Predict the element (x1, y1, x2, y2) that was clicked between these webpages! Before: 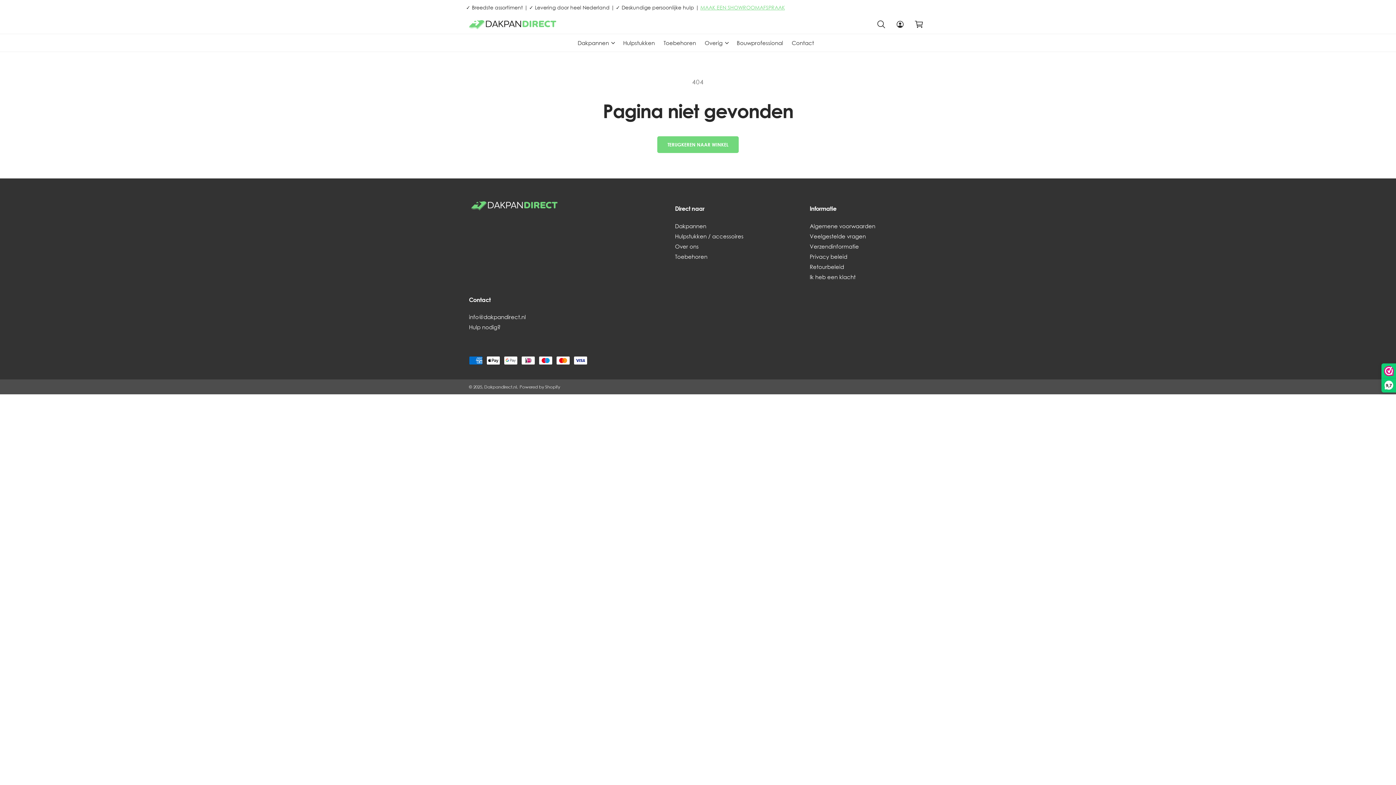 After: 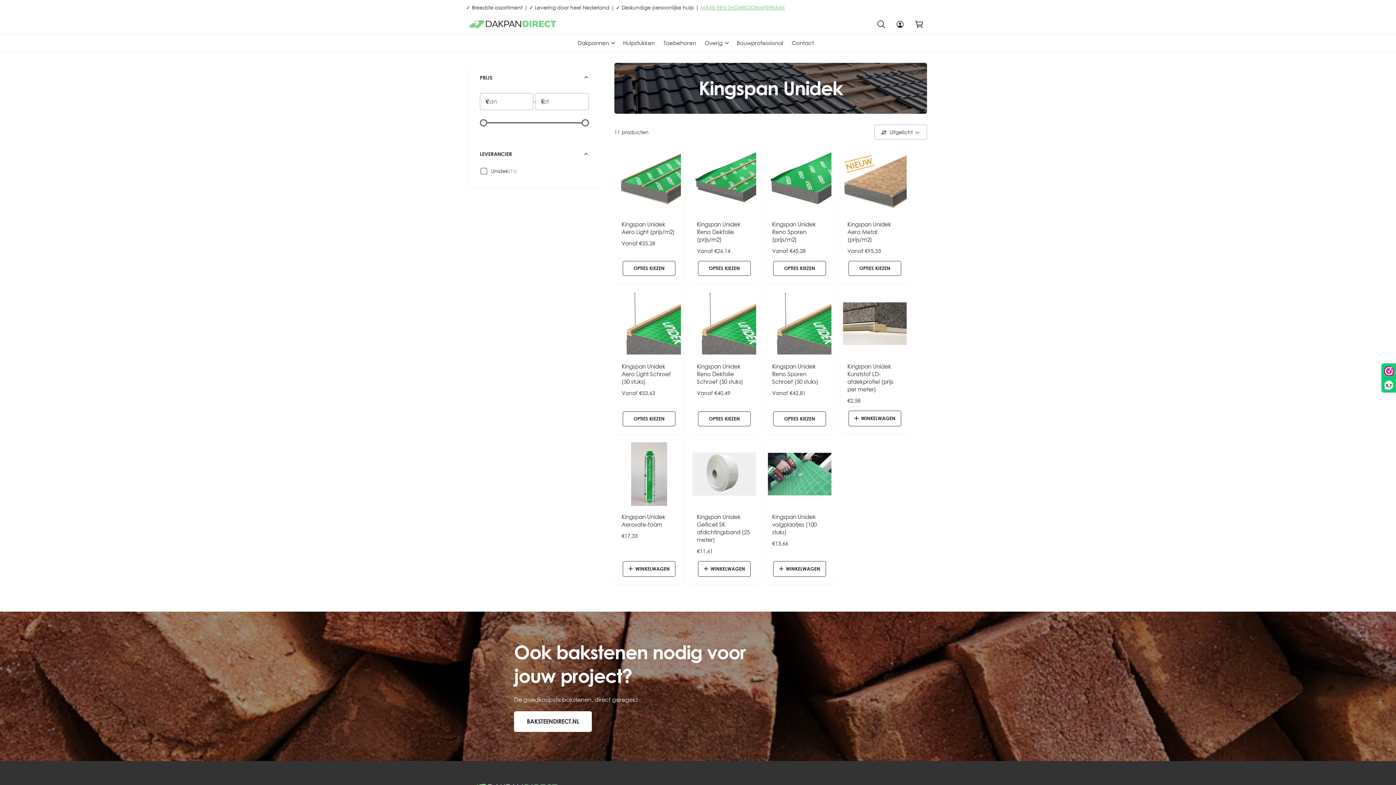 Action: bbox: (700, 34, 732, 51) label: Overig